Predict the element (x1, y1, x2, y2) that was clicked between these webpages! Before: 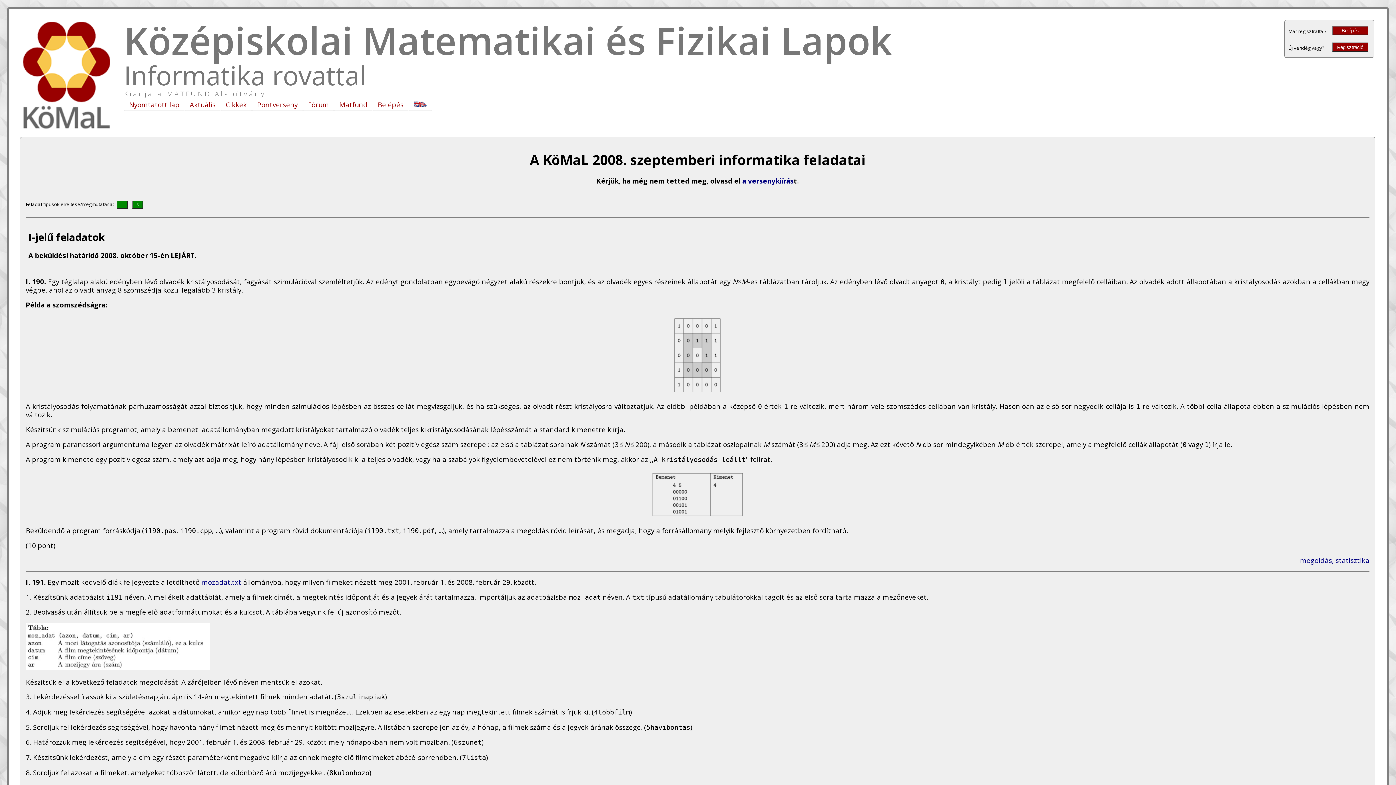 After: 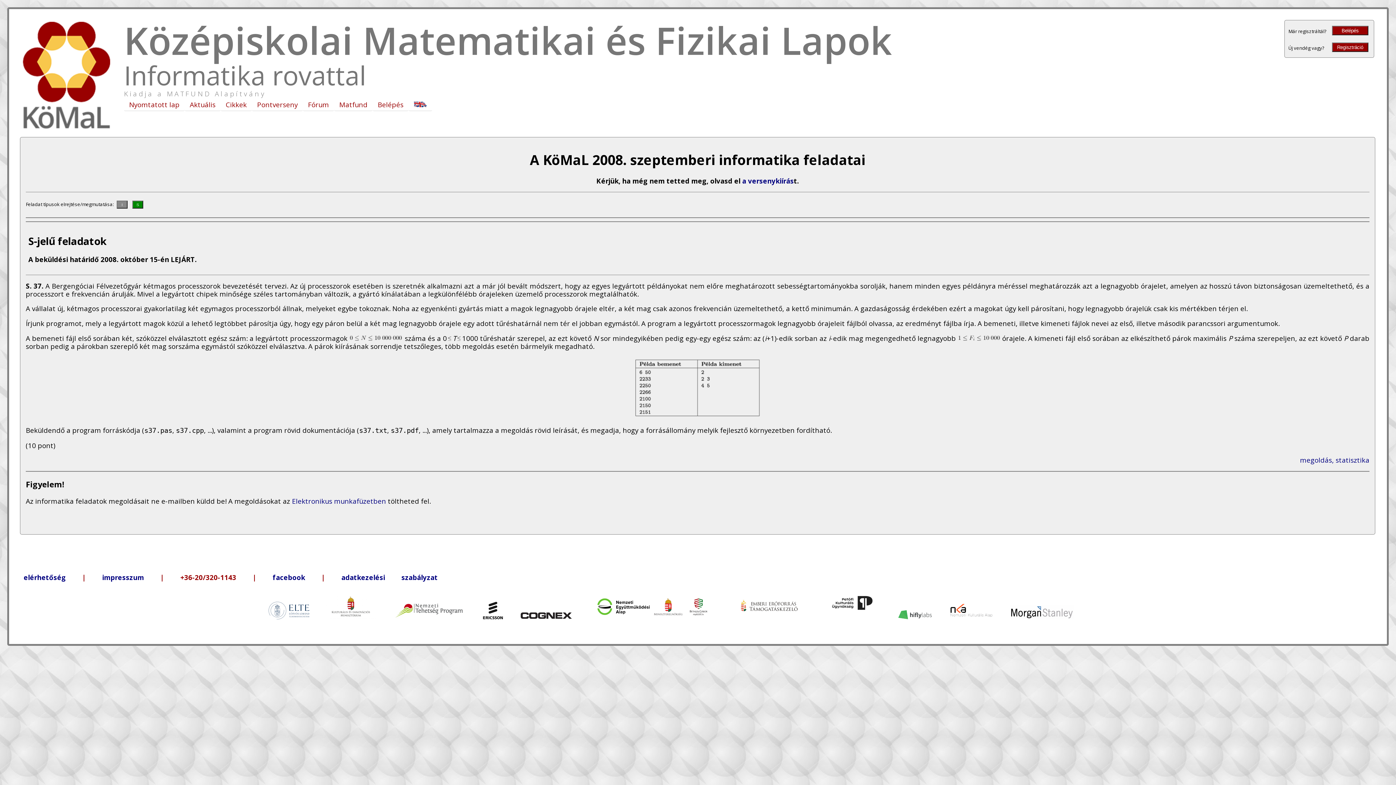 Action: bbox: (116, 200, 127, 208) label: I